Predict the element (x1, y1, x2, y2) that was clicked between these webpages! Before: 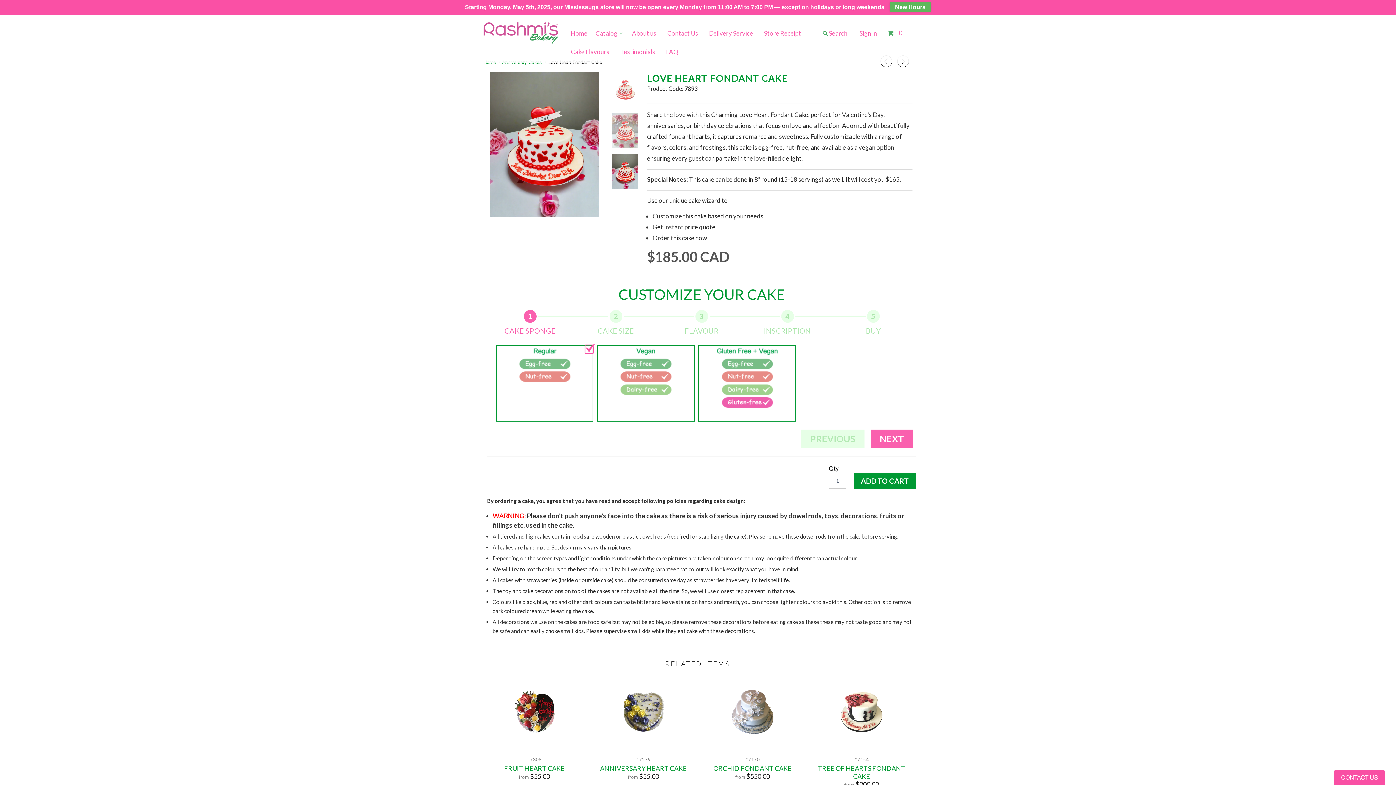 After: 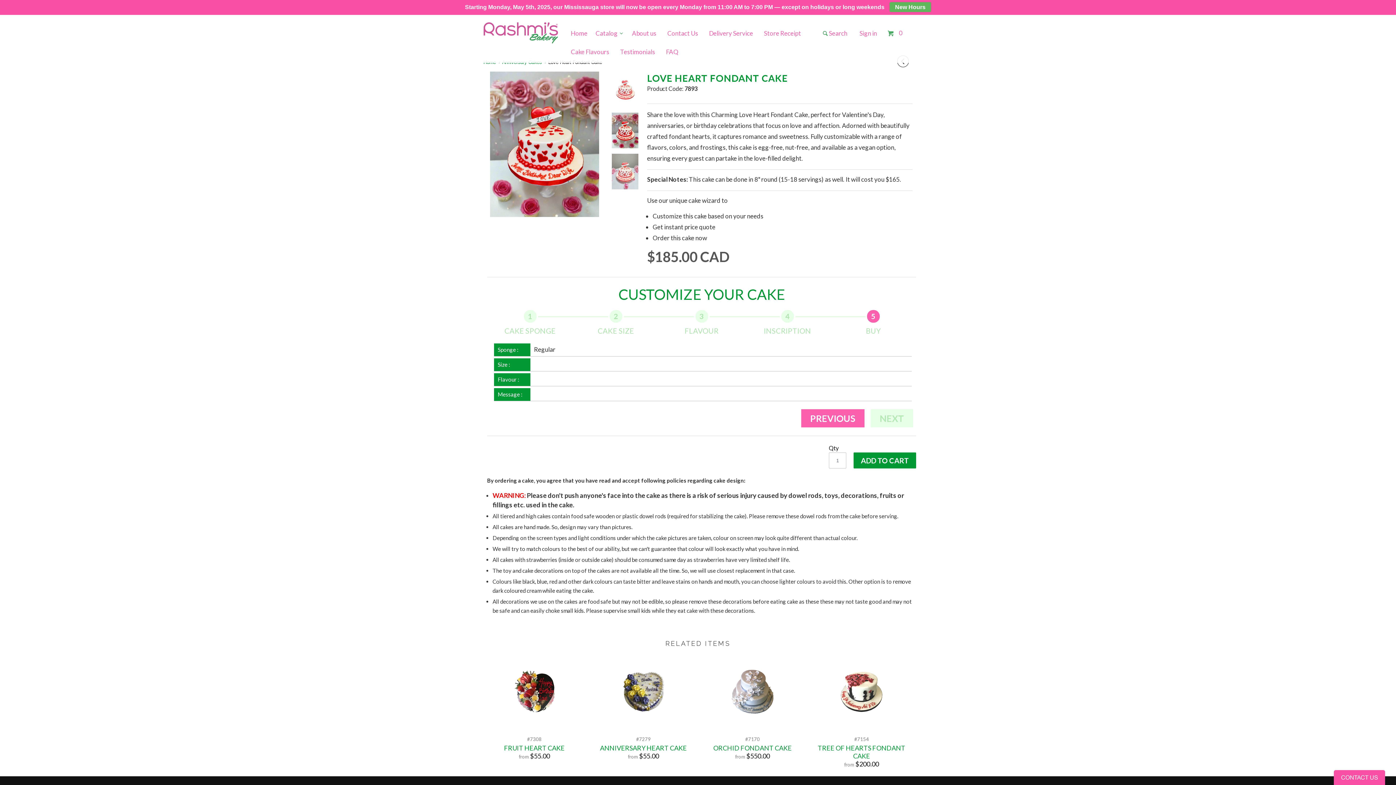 Action: bbox: (830, 310, 916, 335) label: 5
BUY